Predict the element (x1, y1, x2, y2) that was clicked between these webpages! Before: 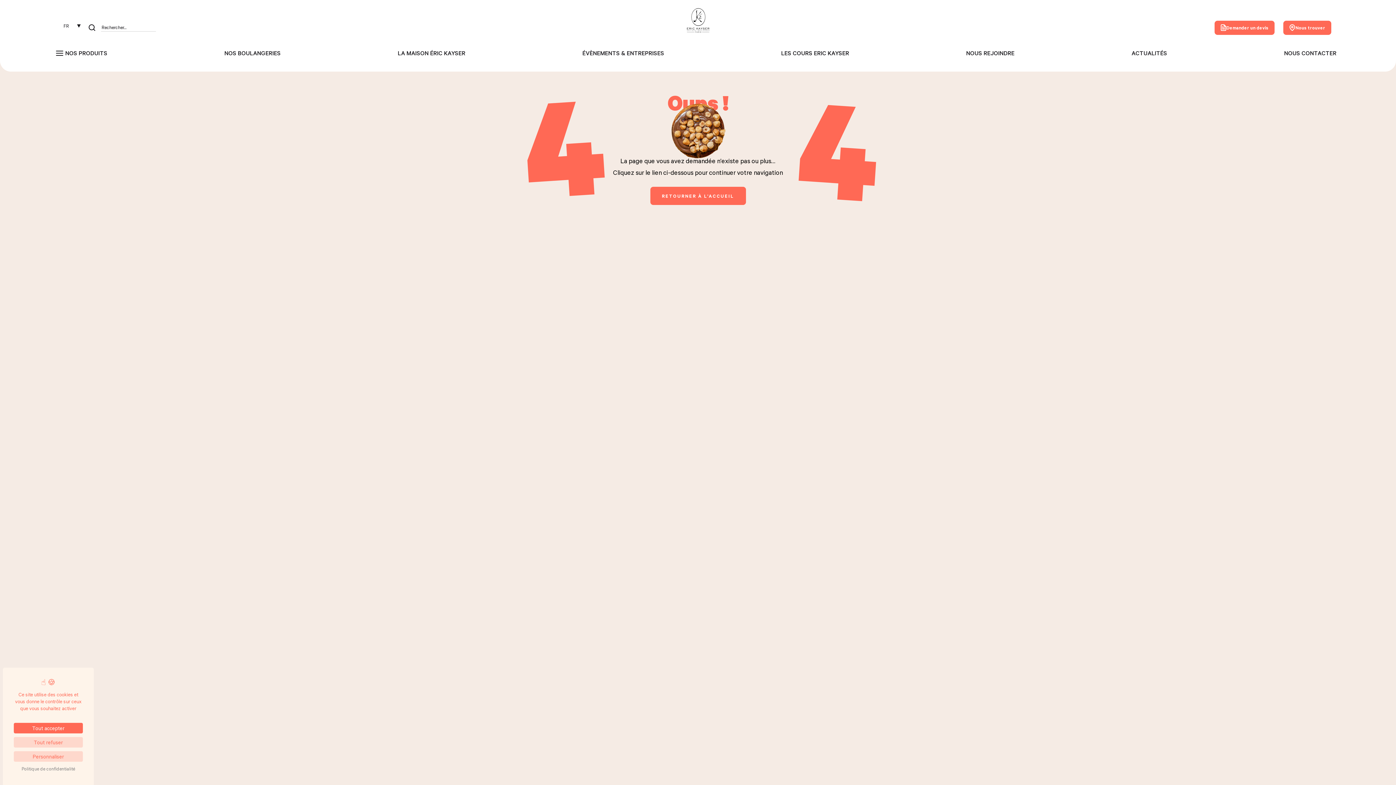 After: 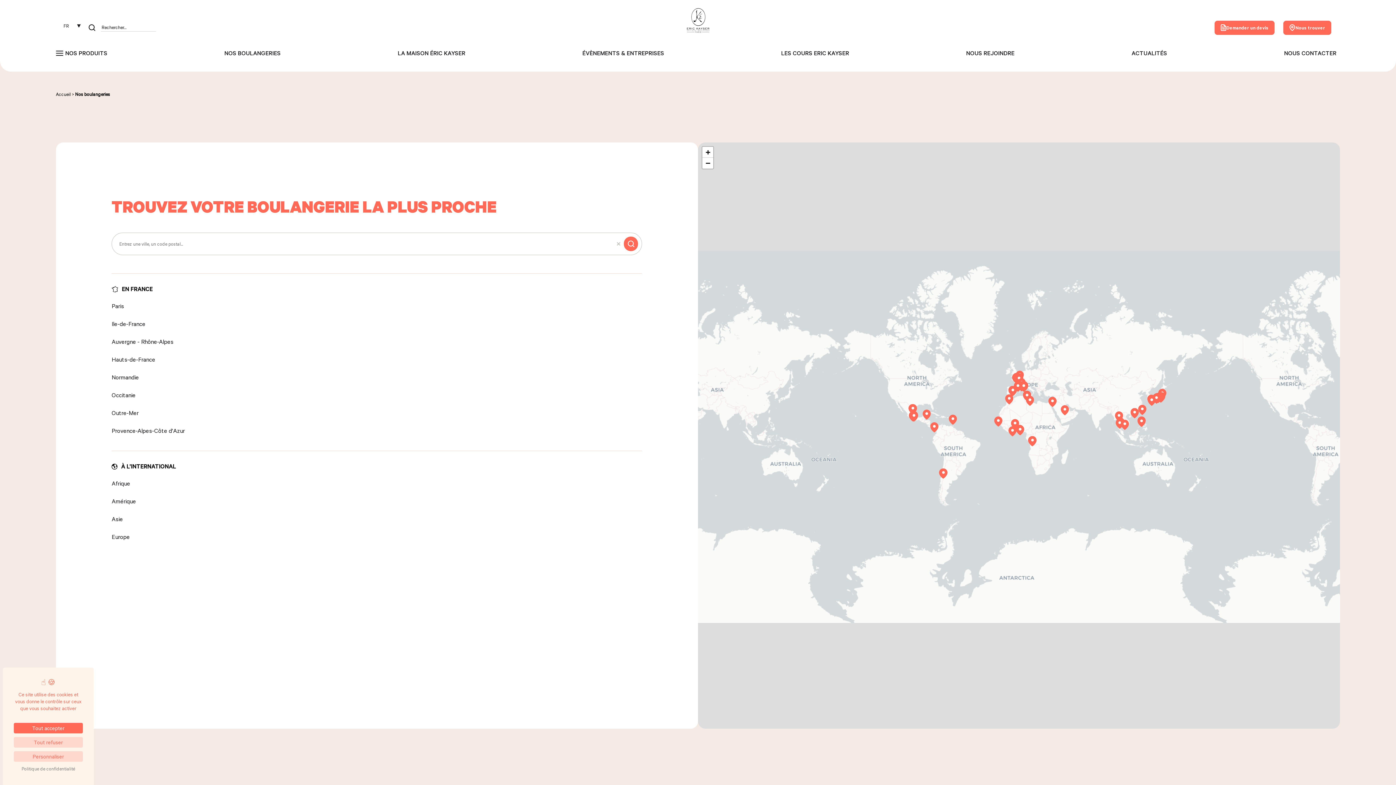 Action: label: Nous trouver bbox: (1283, 20, 1331, 34)